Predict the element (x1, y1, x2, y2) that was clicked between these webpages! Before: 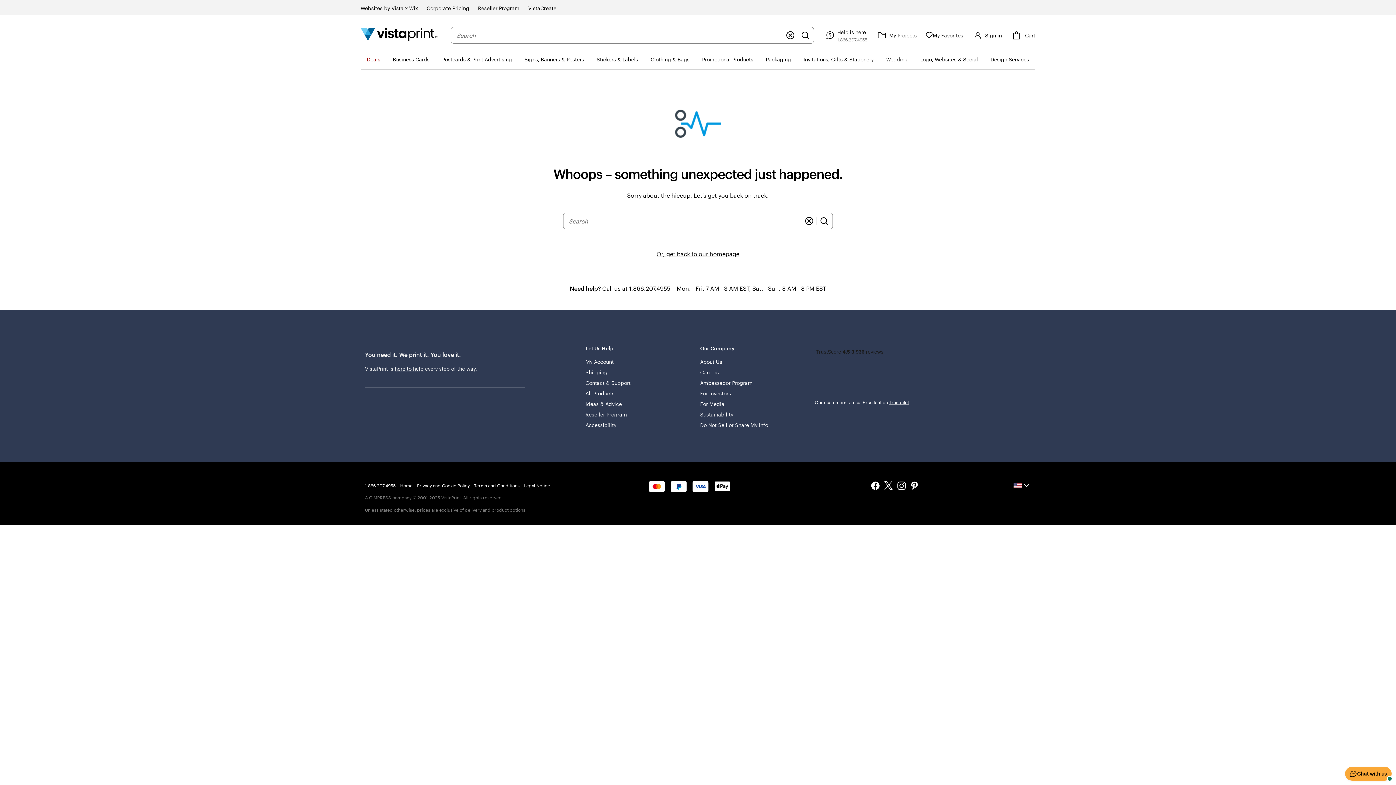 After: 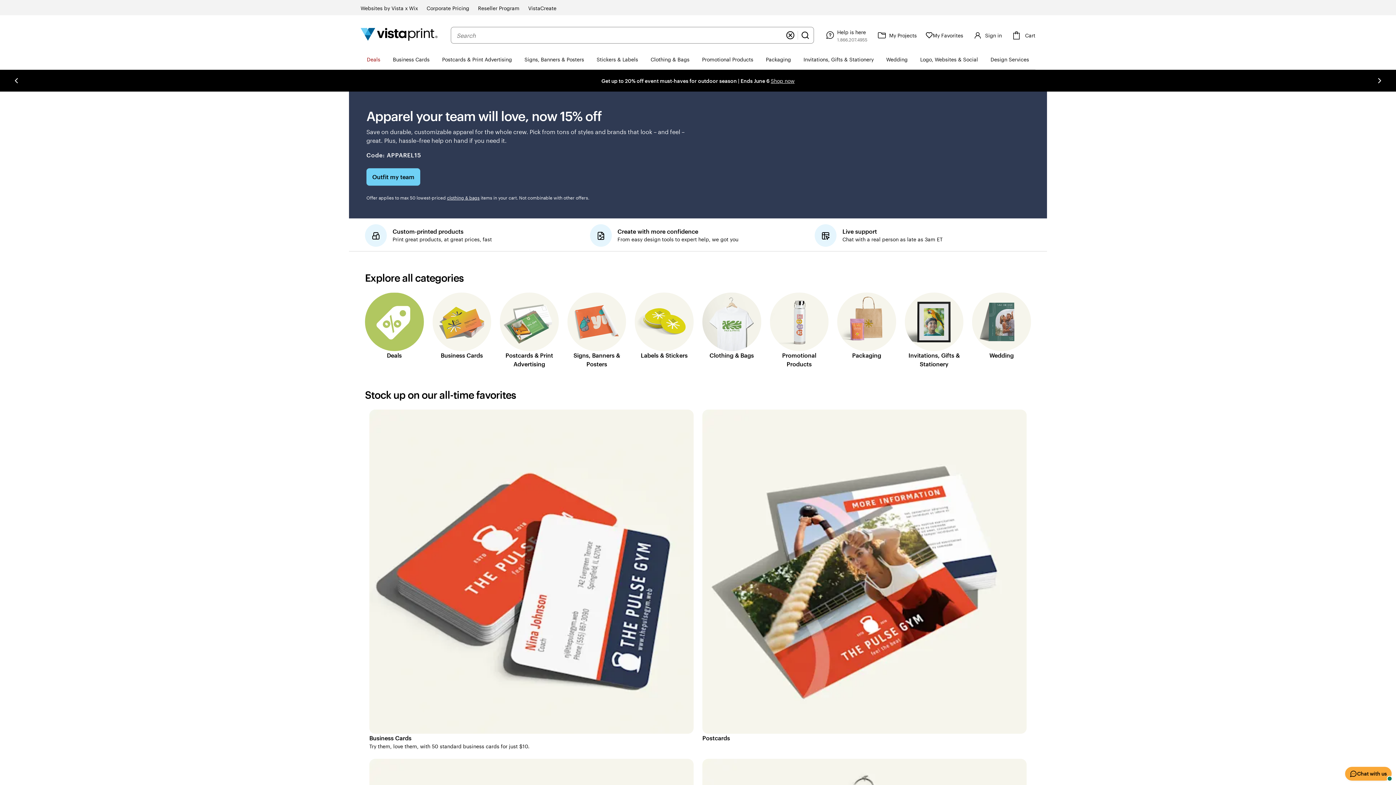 Action: bbox: (656, 249, 739, 258) label: Or, get back to our homepage